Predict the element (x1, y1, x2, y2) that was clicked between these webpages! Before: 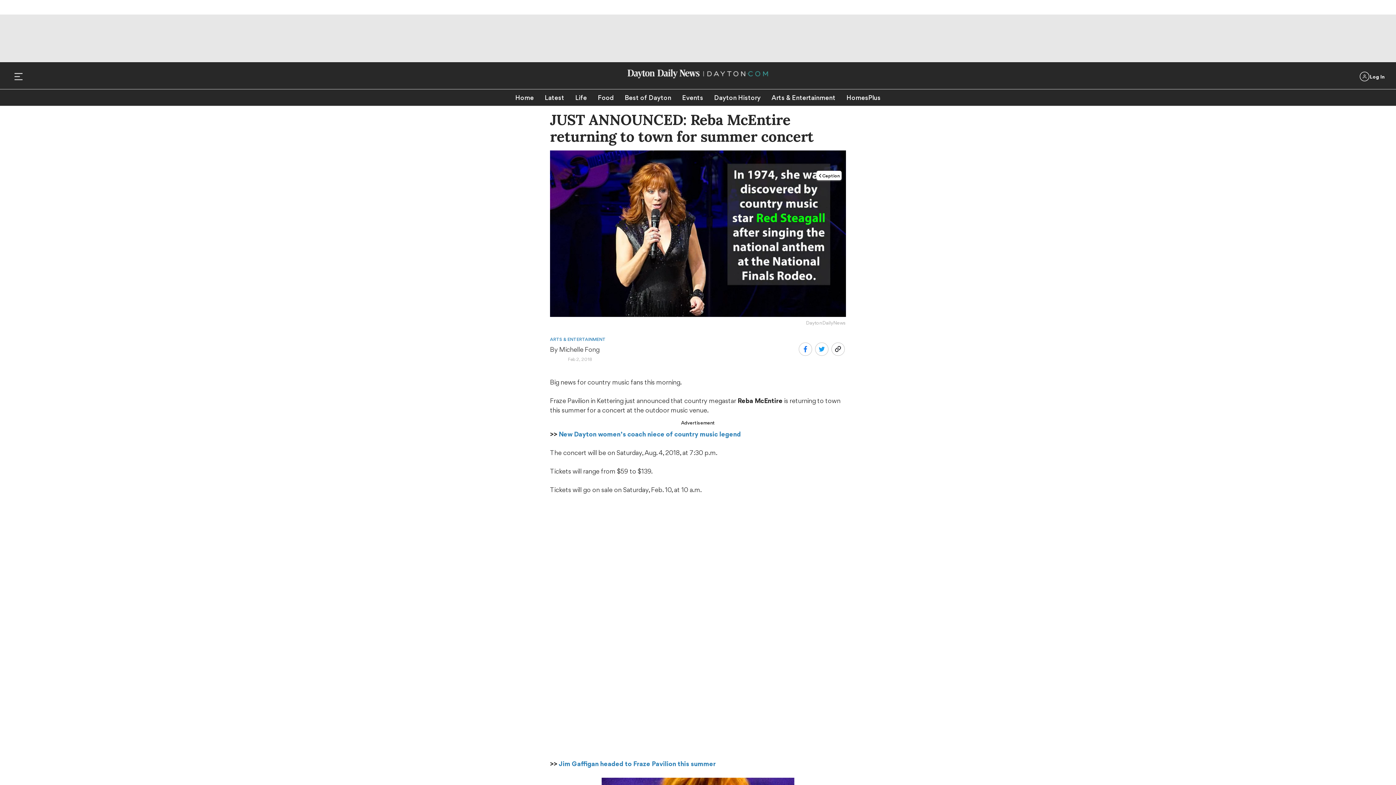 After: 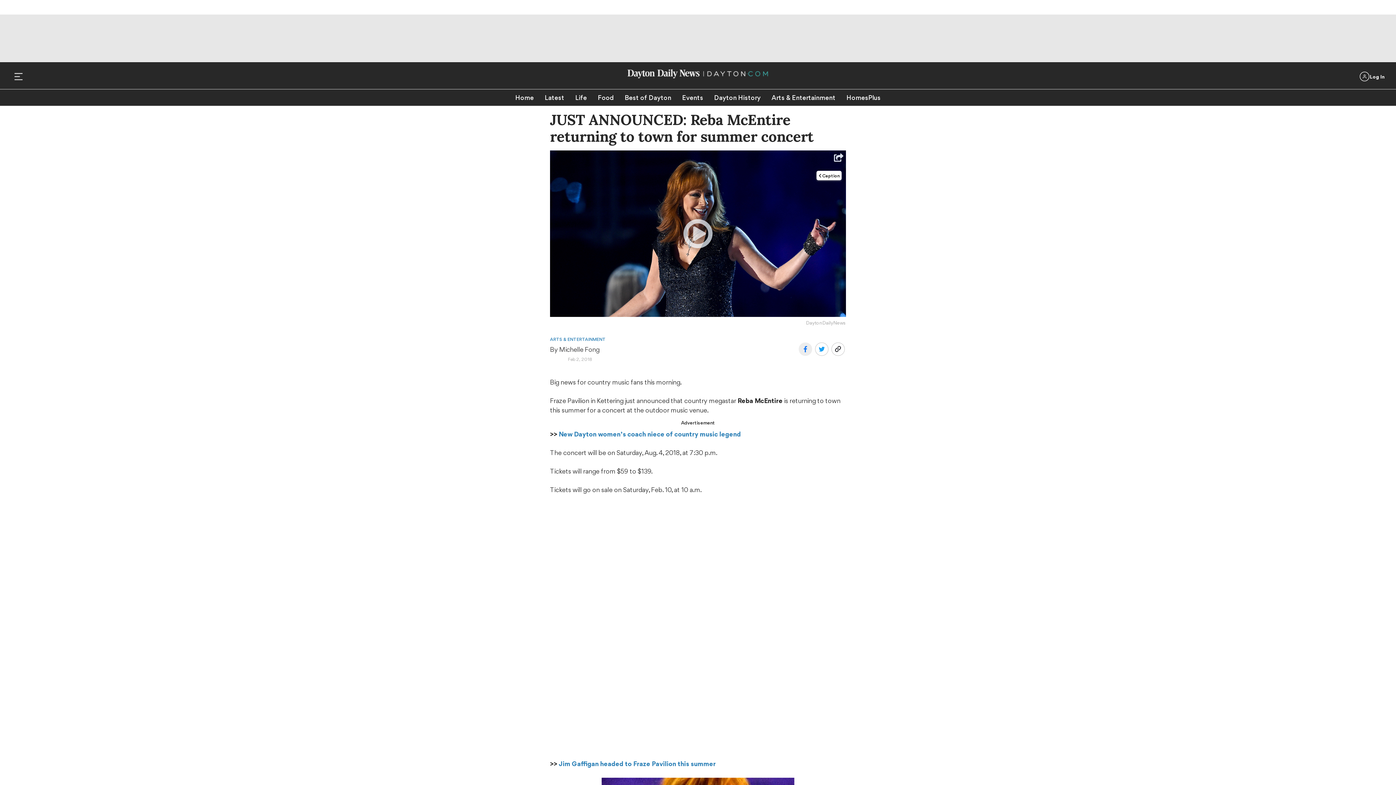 Action: bbox: (798, 342, 812, 356)